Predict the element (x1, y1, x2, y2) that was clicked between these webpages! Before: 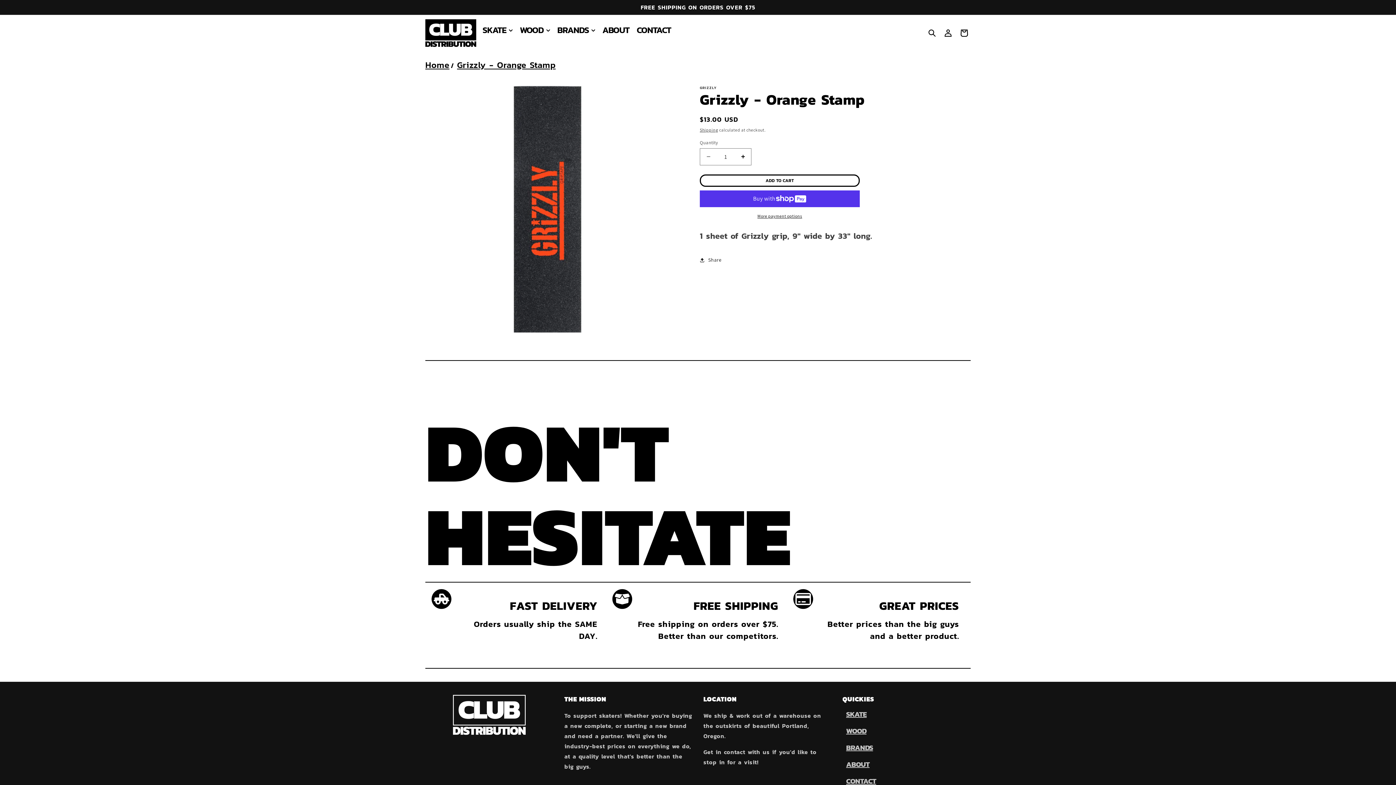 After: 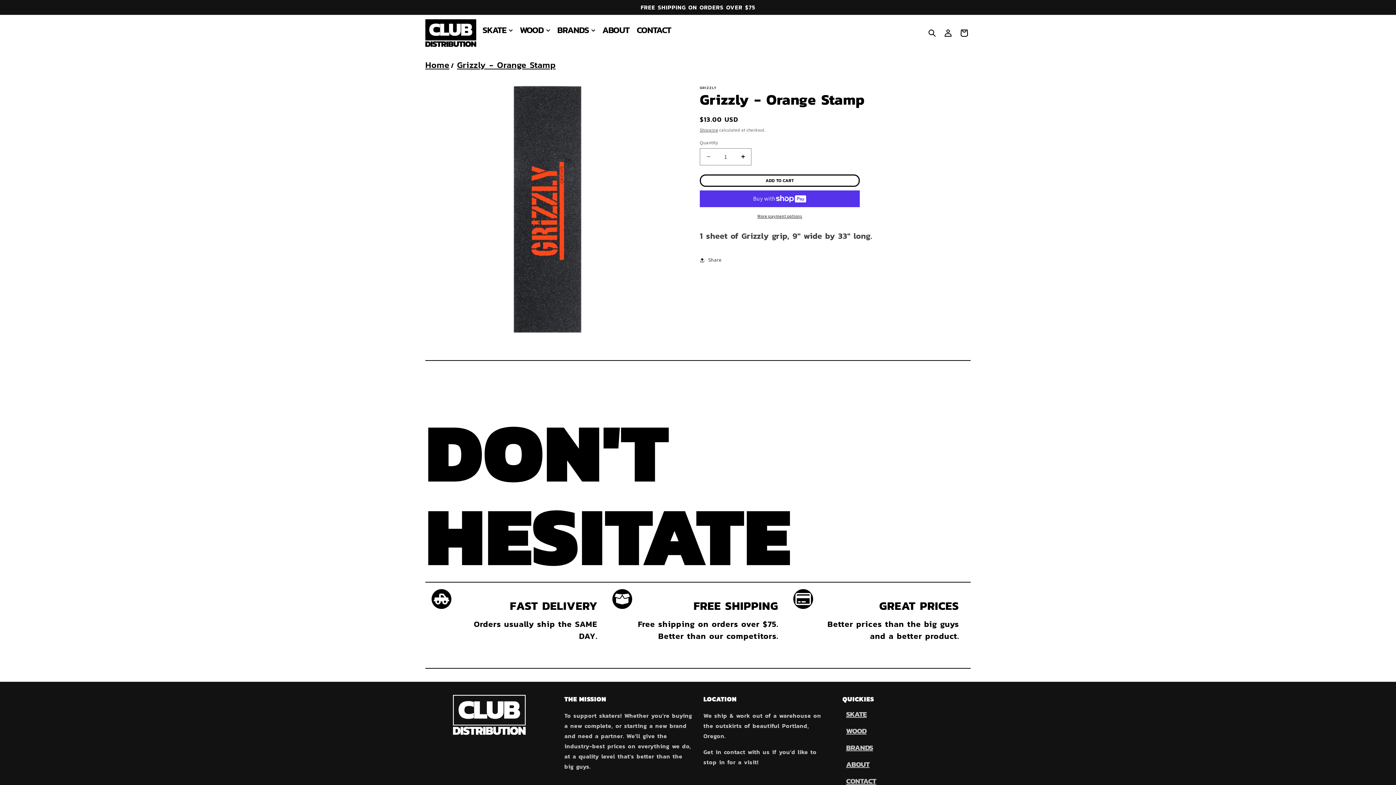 Action: label: Grizzly - Orange Stamp bbox: (457, 58, 555, 71)